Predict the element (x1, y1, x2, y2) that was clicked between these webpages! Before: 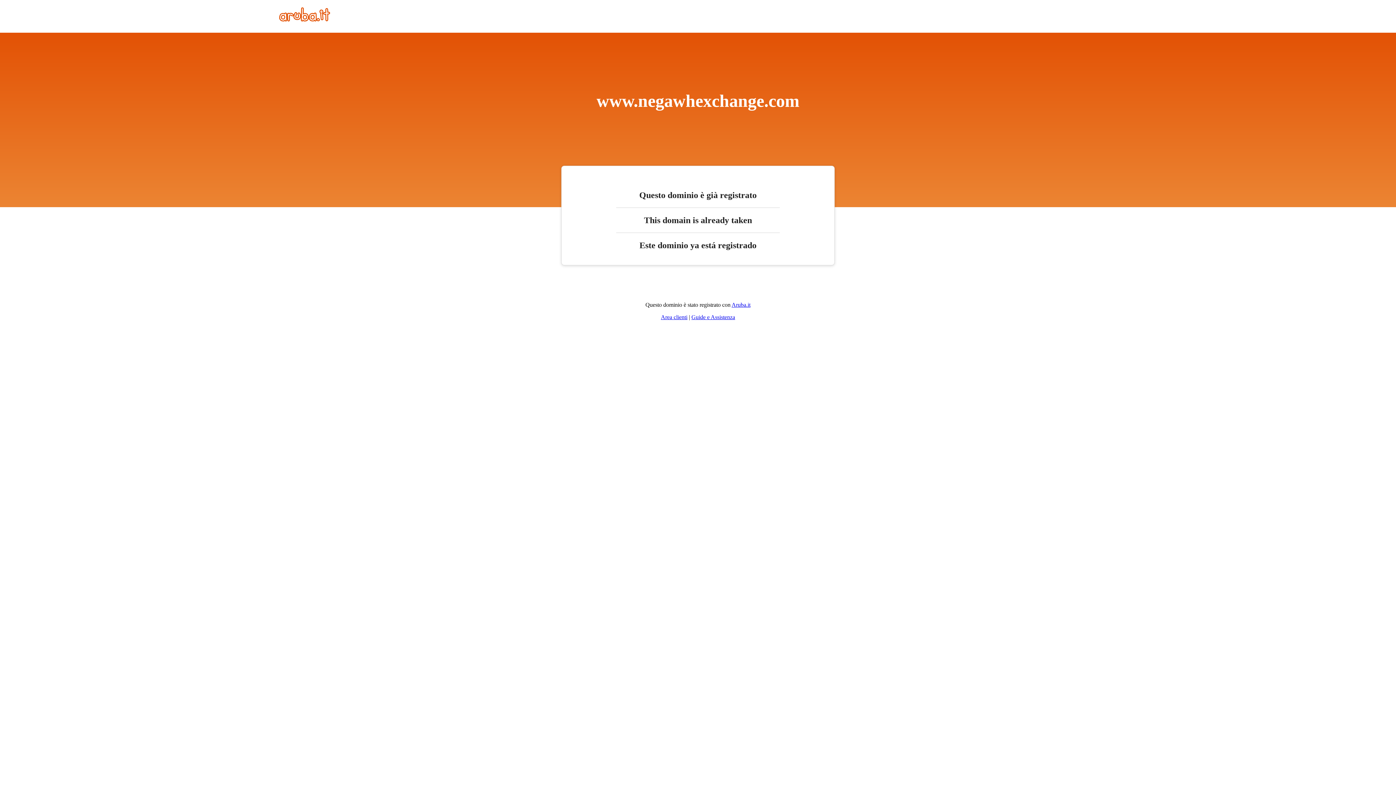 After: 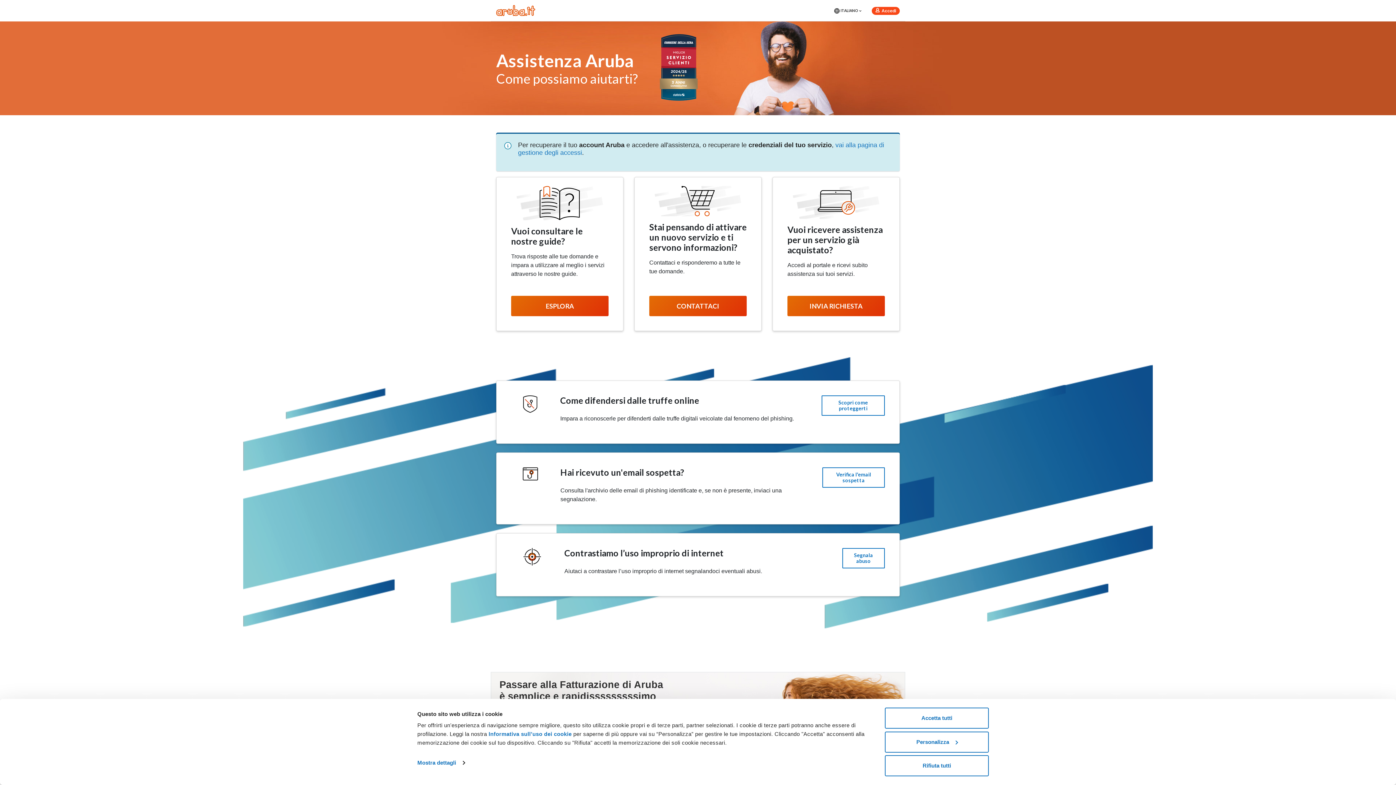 Action: label: Guide e Assistenza bbox: (691, 314, 735, 320)